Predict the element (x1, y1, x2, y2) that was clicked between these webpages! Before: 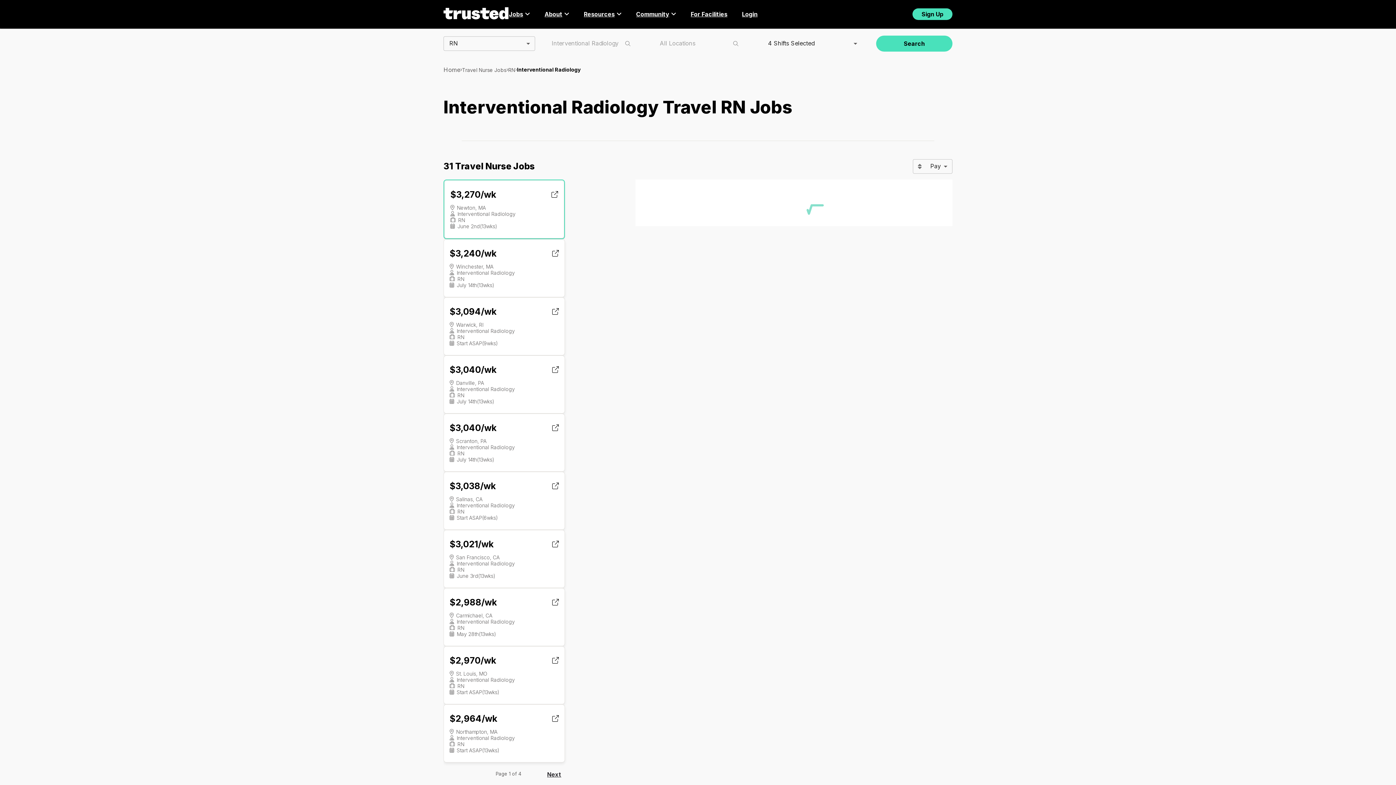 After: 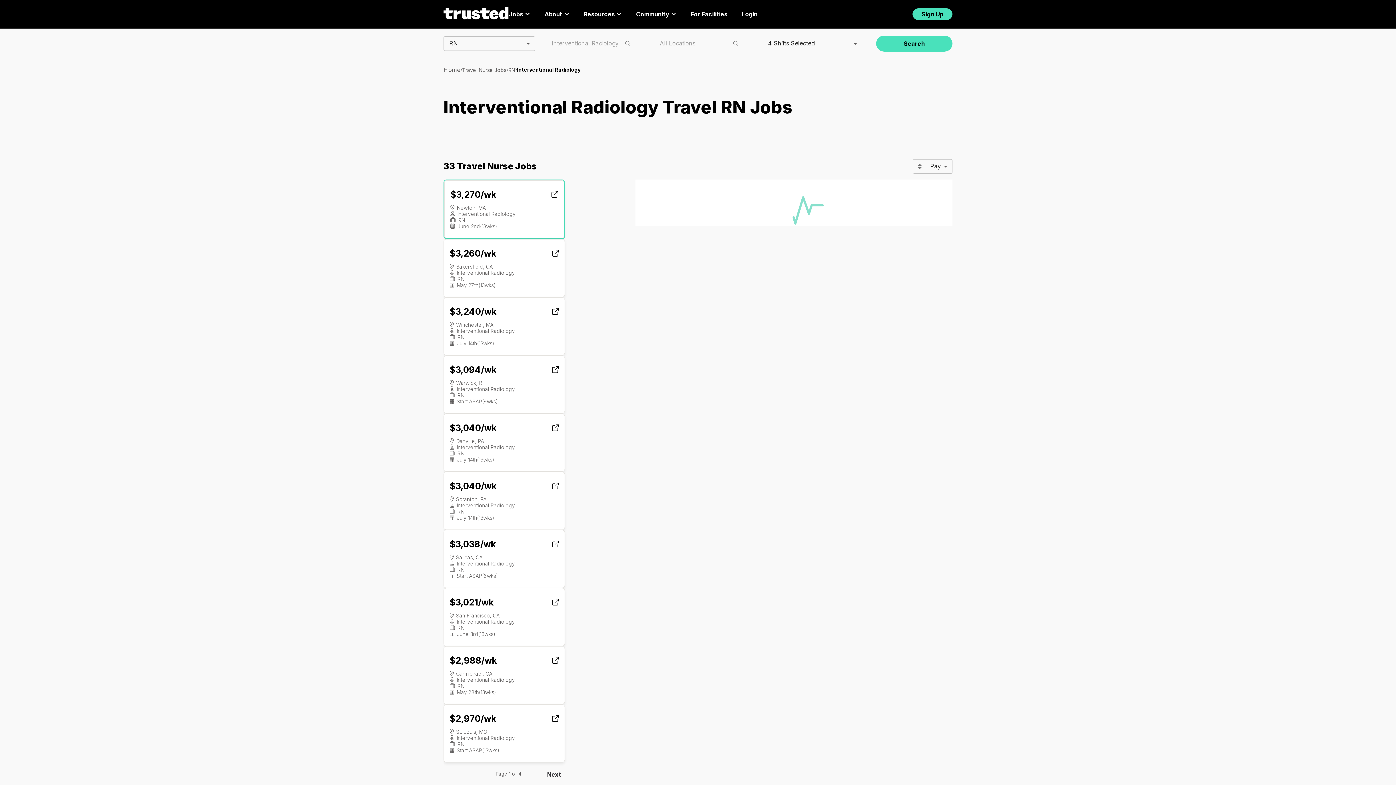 Action: bbox: (449, 248, 552, 259) label: $3,240/wk